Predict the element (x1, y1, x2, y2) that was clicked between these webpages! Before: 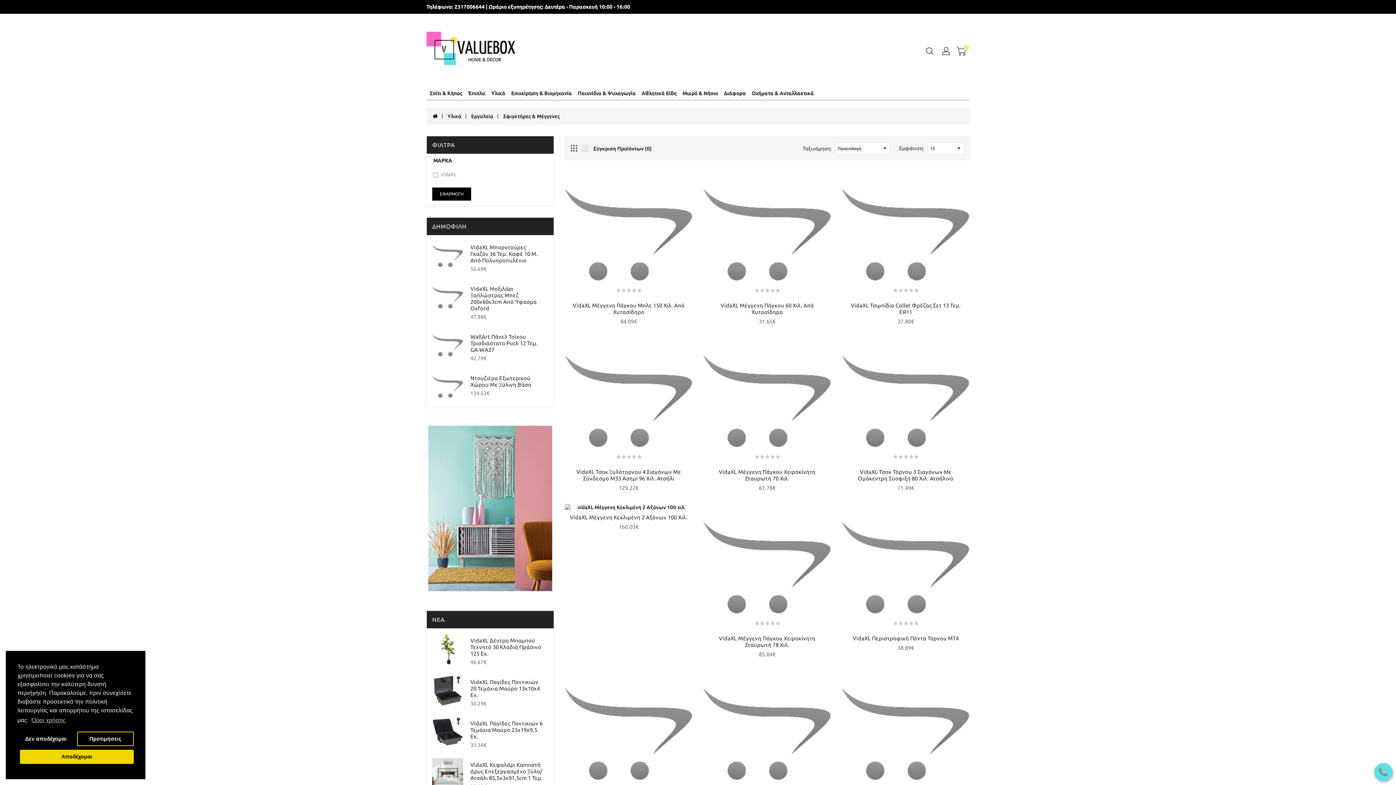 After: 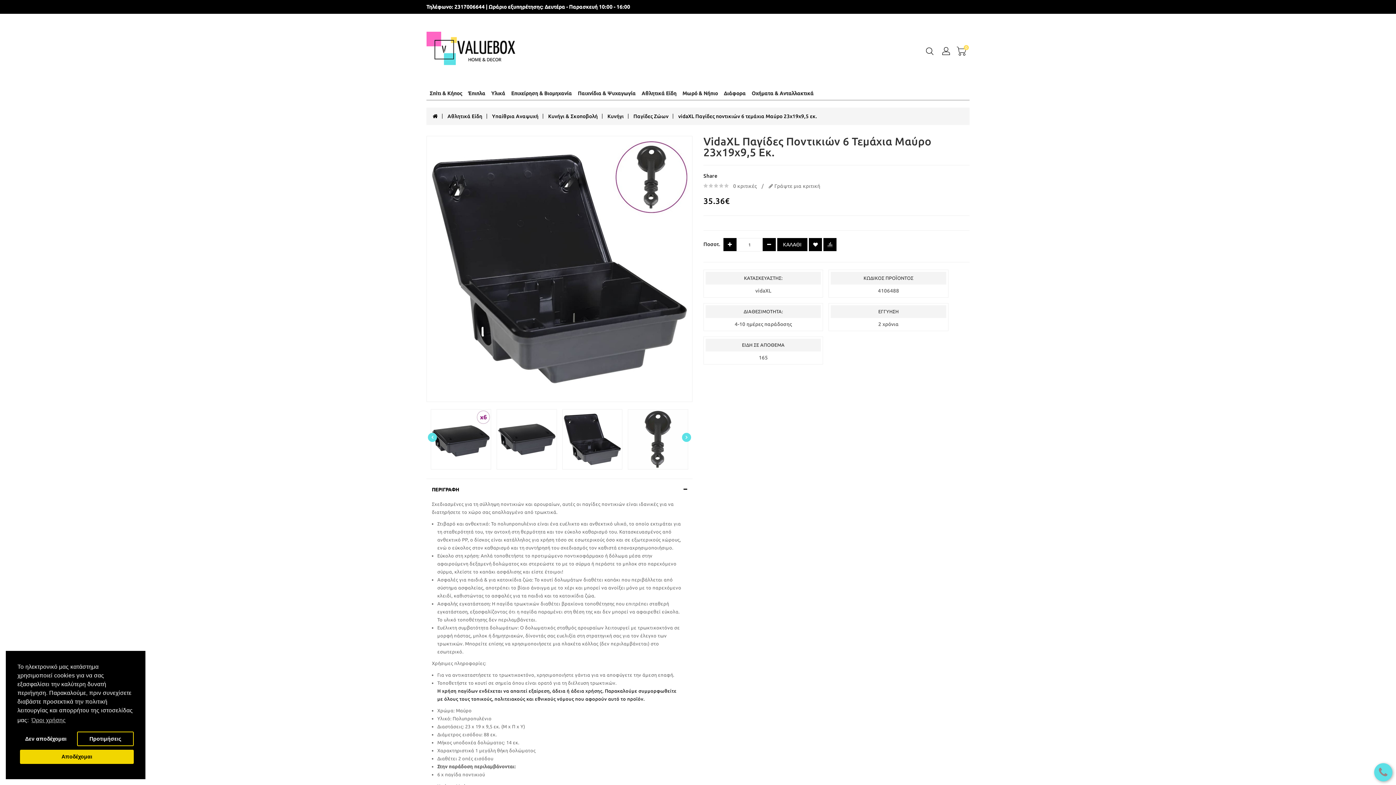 Action: label: VidaXL Παγίδες Ποντικιών 6 Τεμάχια Μαύρο 23x19x9,5 Εκ. bbox: (470, 720, 542, 739)